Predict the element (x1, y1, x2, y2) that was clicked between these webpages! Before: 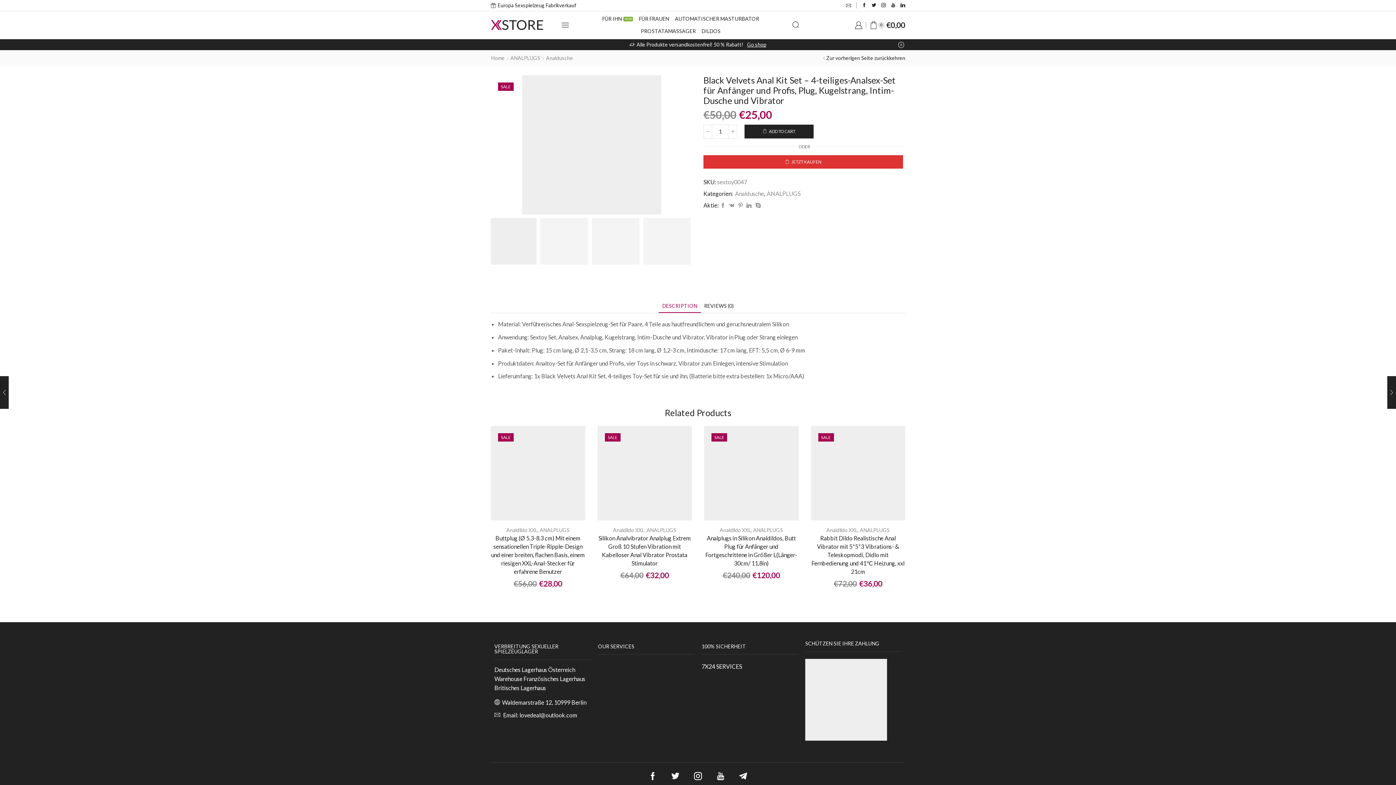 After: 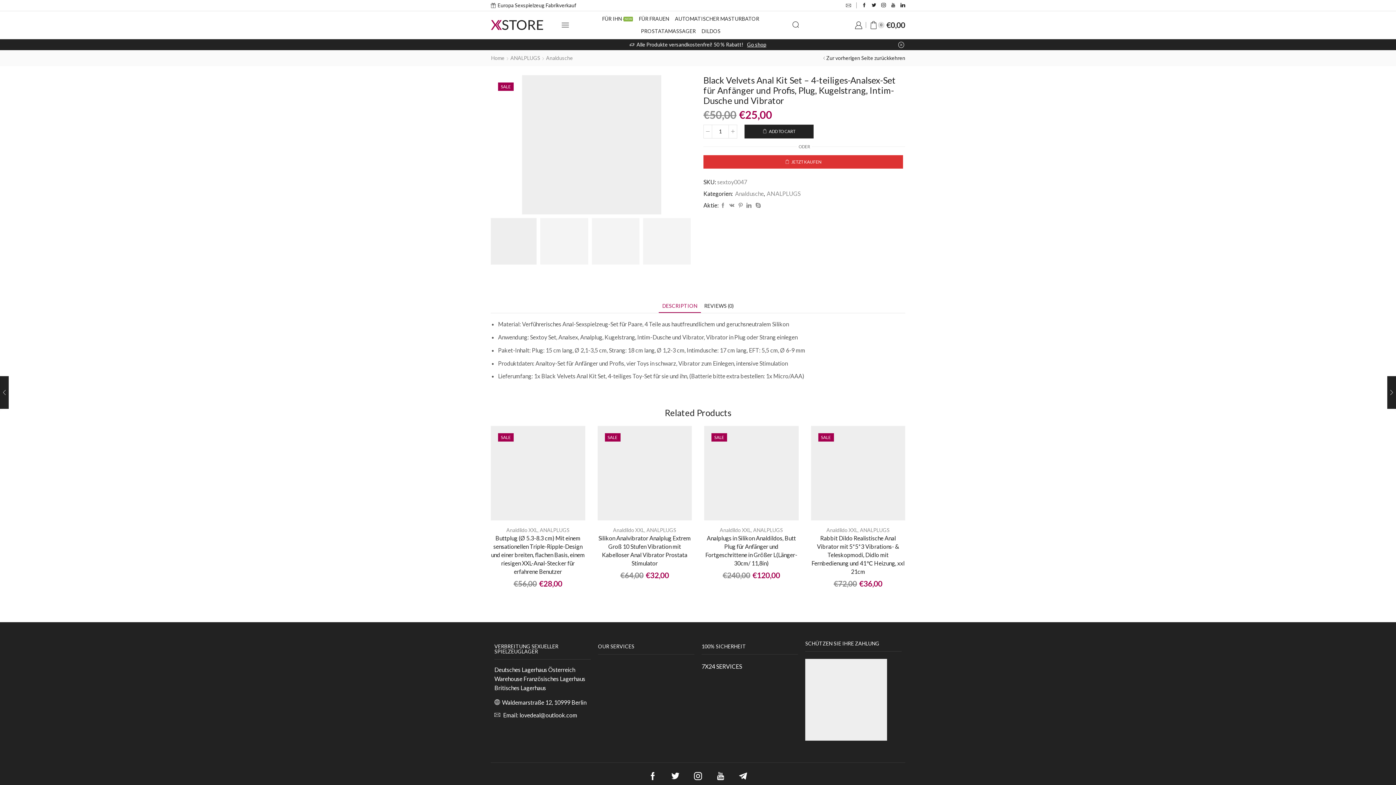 Action: bbox: (694, 772, 702, 780) label: Instagram